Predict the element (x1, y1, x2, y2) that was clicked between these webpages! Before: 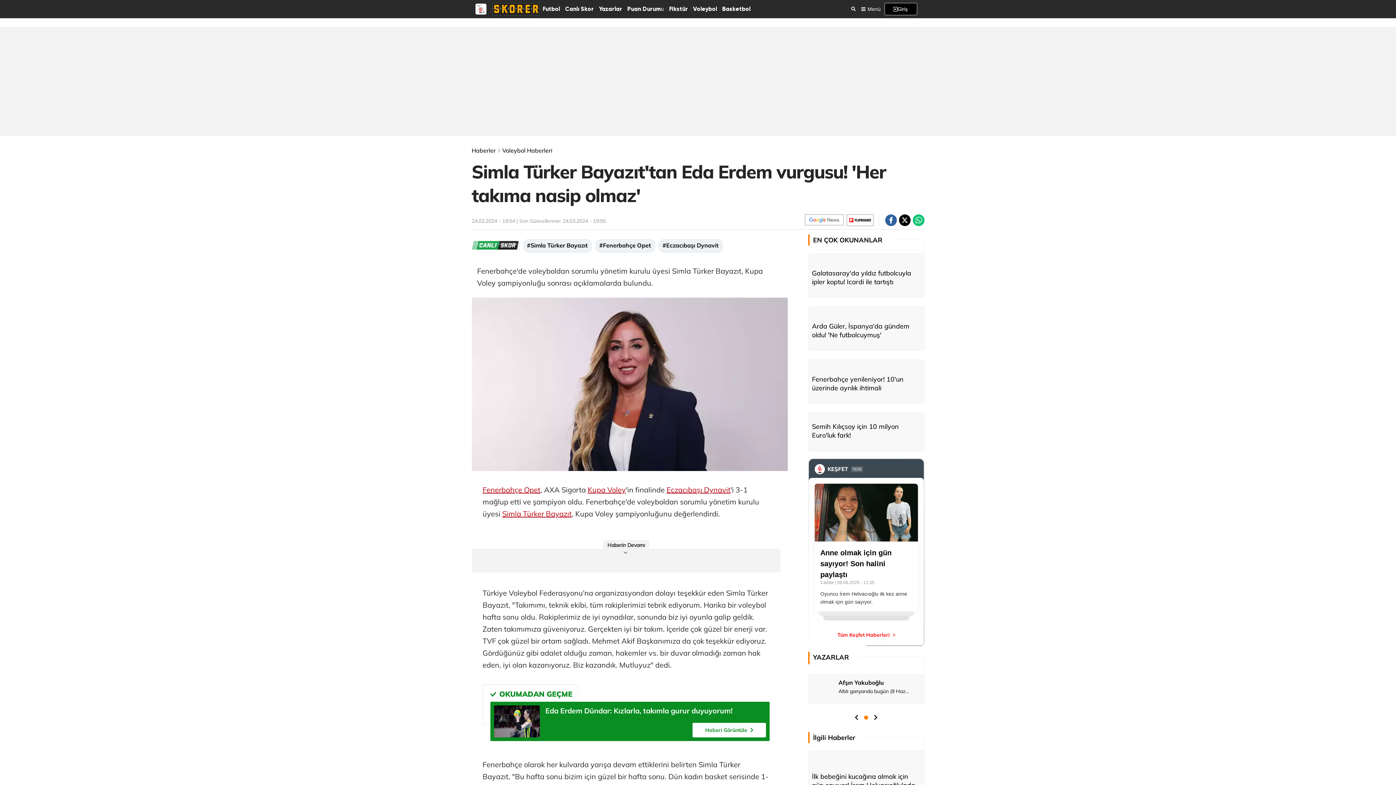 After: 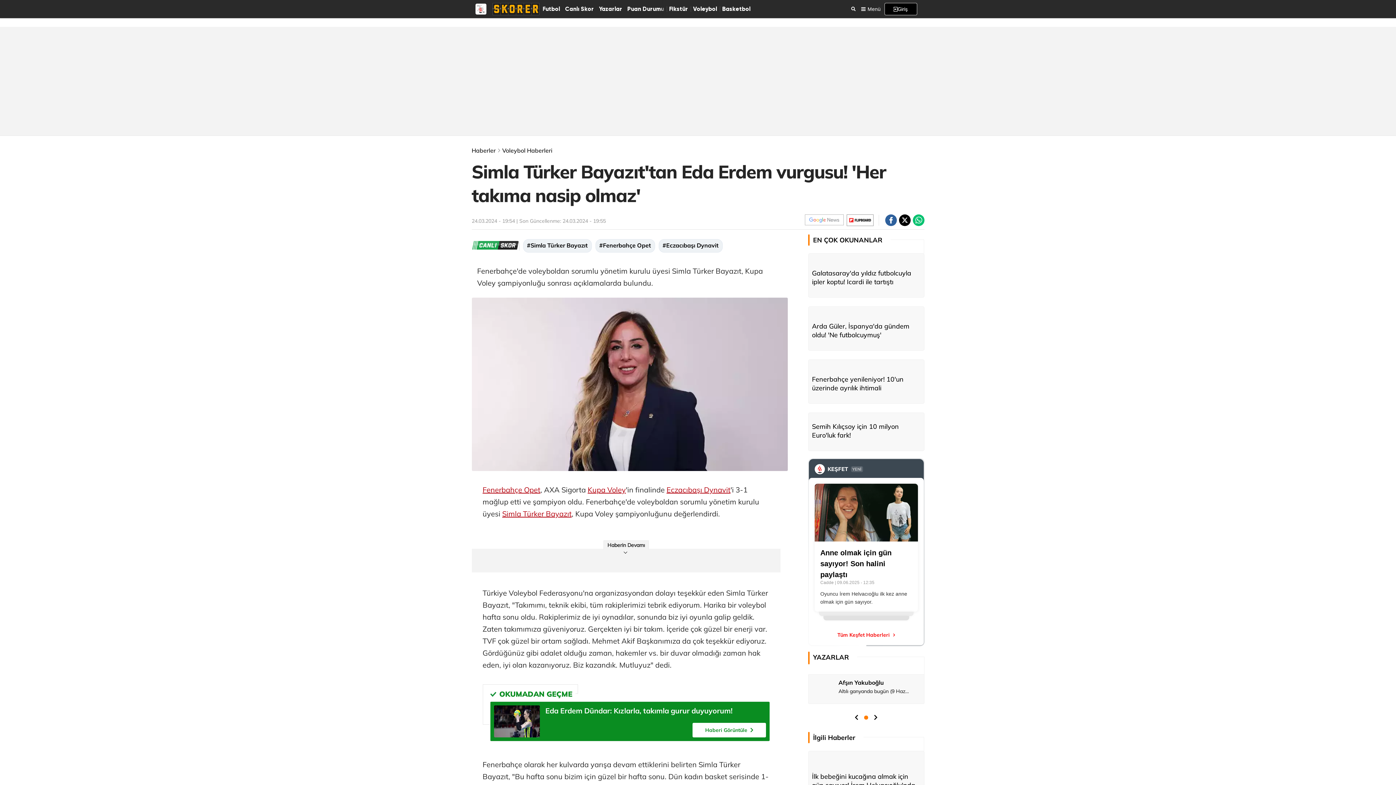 Action: bbox: (804, 214, 843, 225)